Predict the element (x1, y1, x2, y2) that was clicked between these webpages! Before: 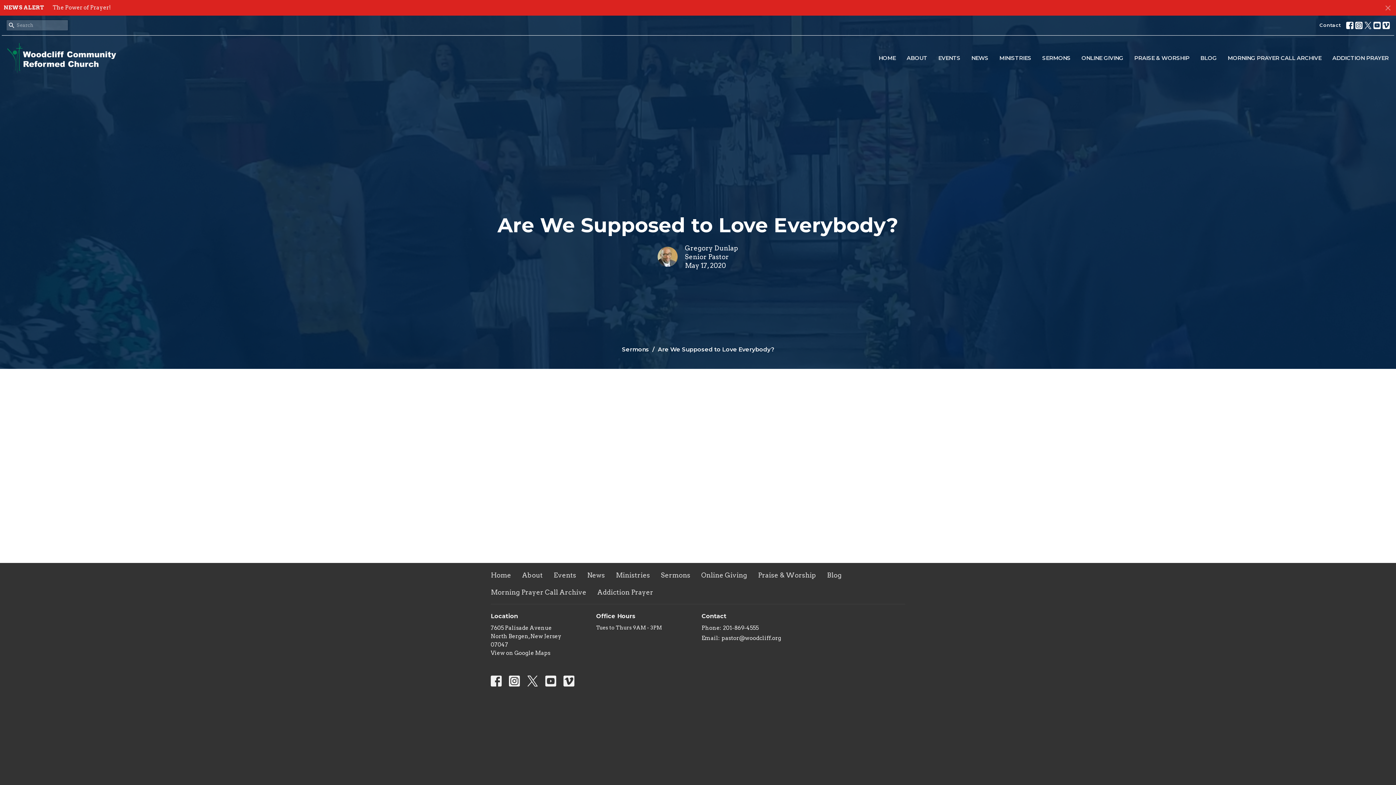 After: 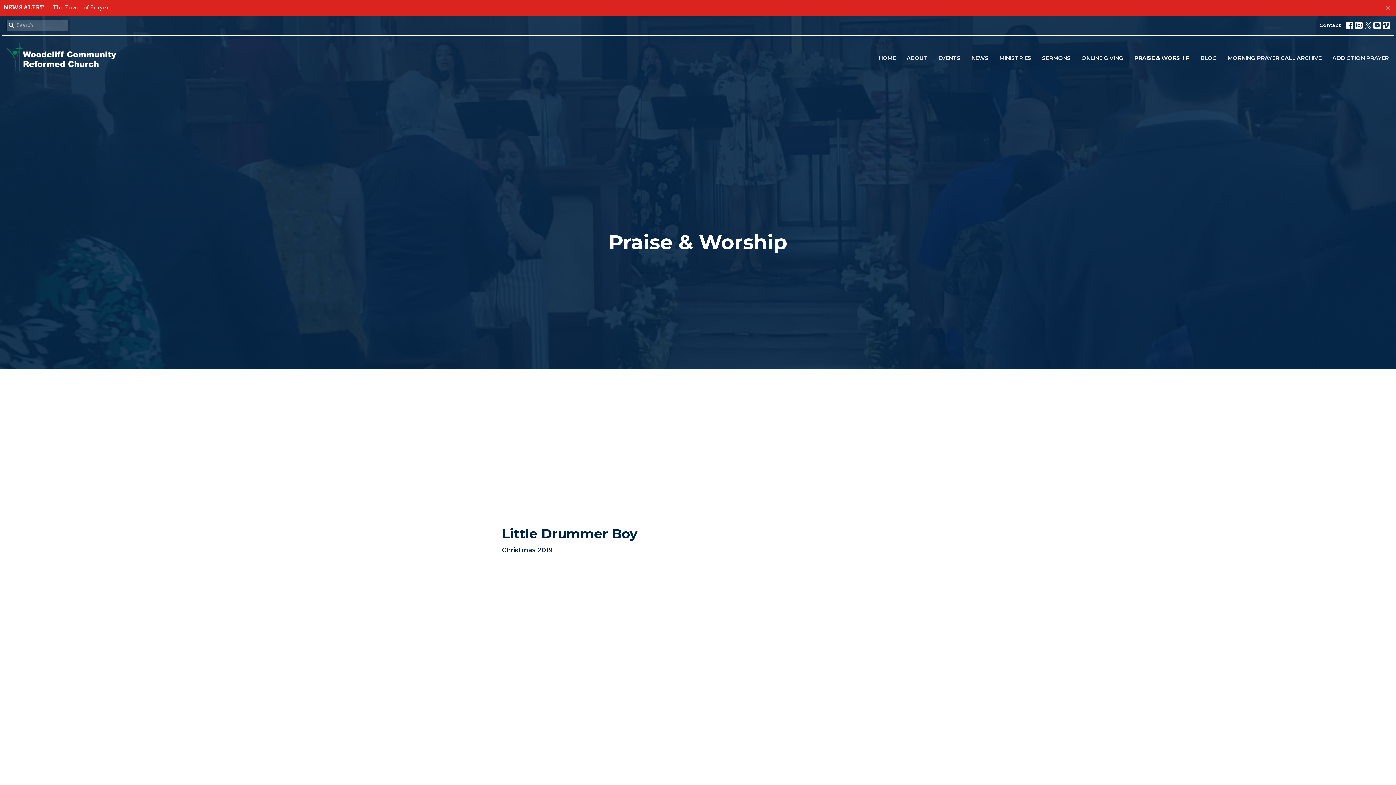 Action: label: PRAISE & WORSHIP bbox: (1134, 51, 1189, 63)